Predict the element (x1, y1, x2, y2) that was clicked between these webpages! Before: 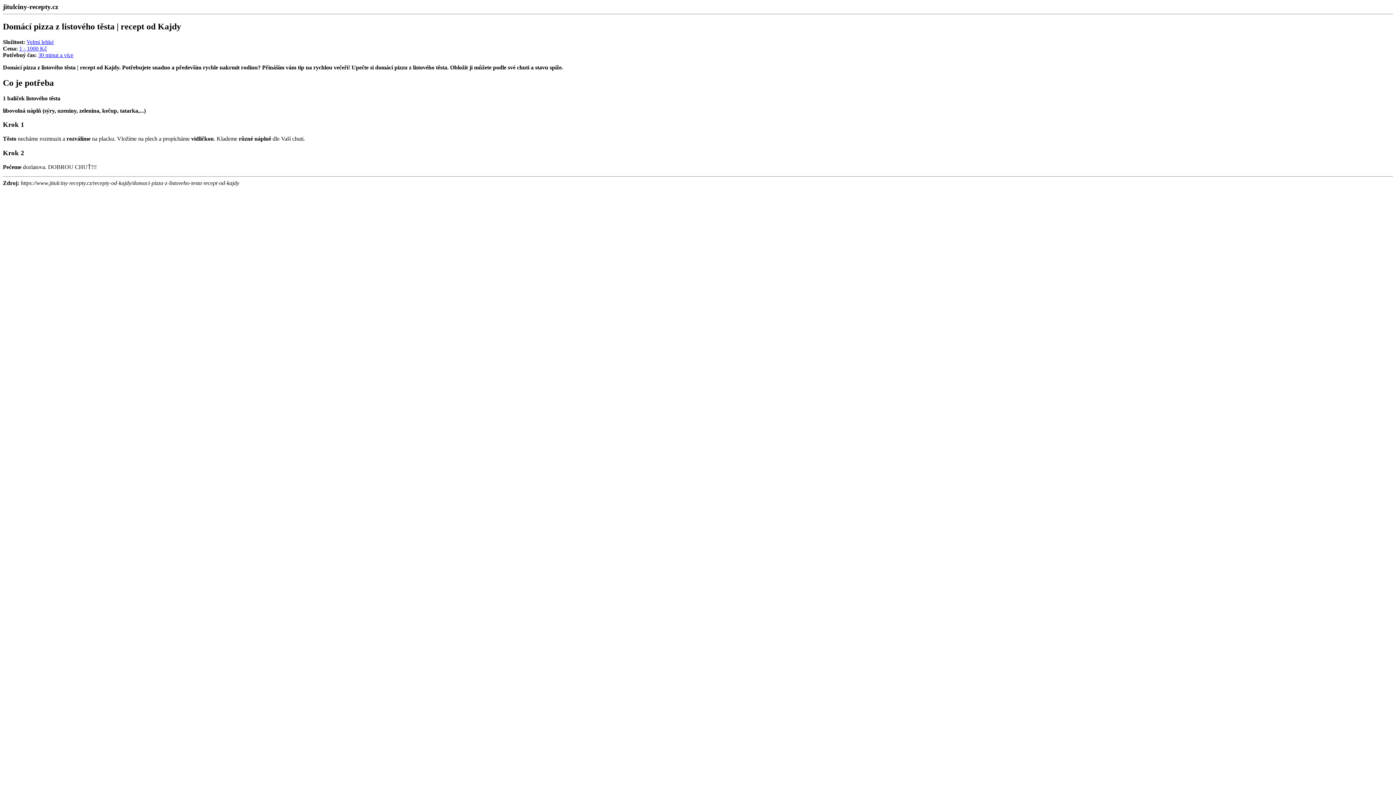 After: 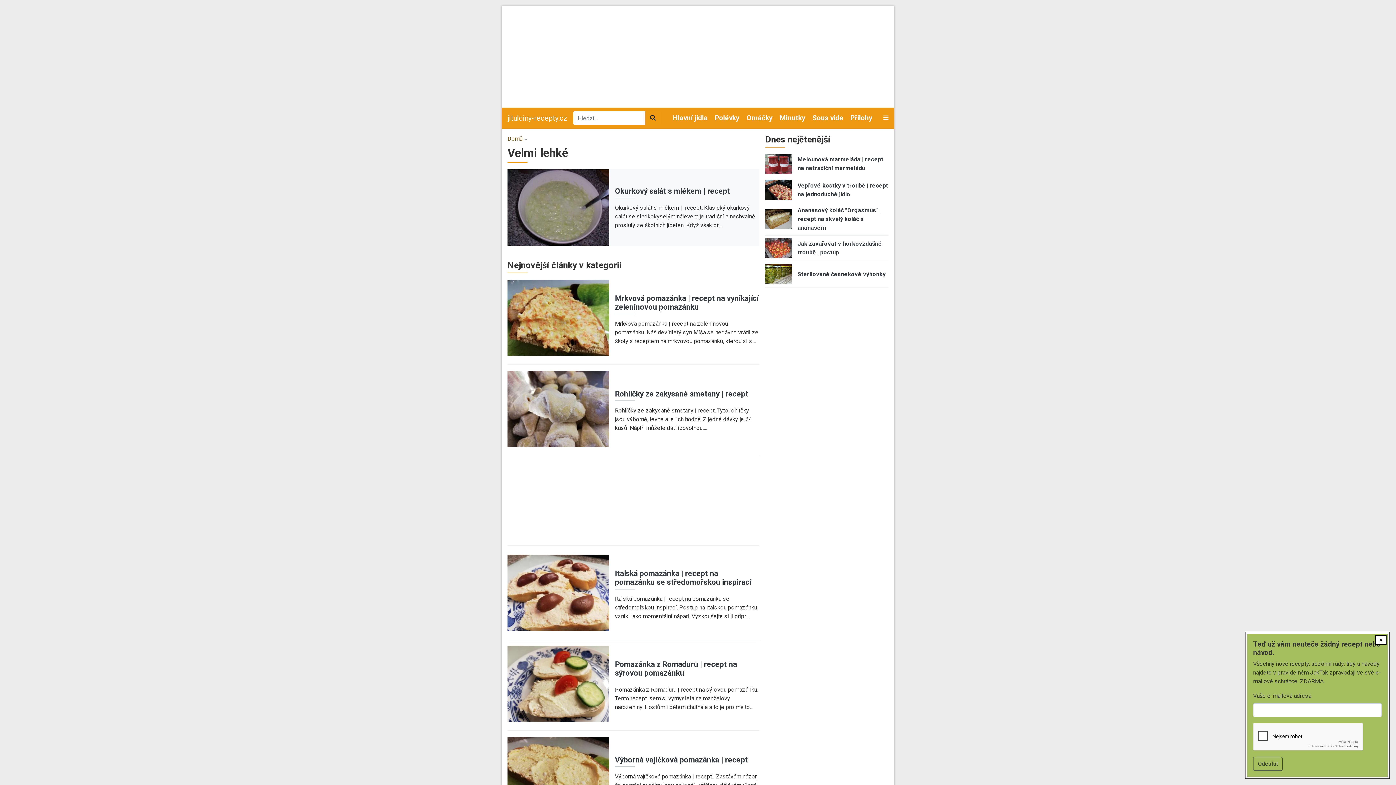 Action: bbox: (26, 38, 53, 45) label: Velmi lehké